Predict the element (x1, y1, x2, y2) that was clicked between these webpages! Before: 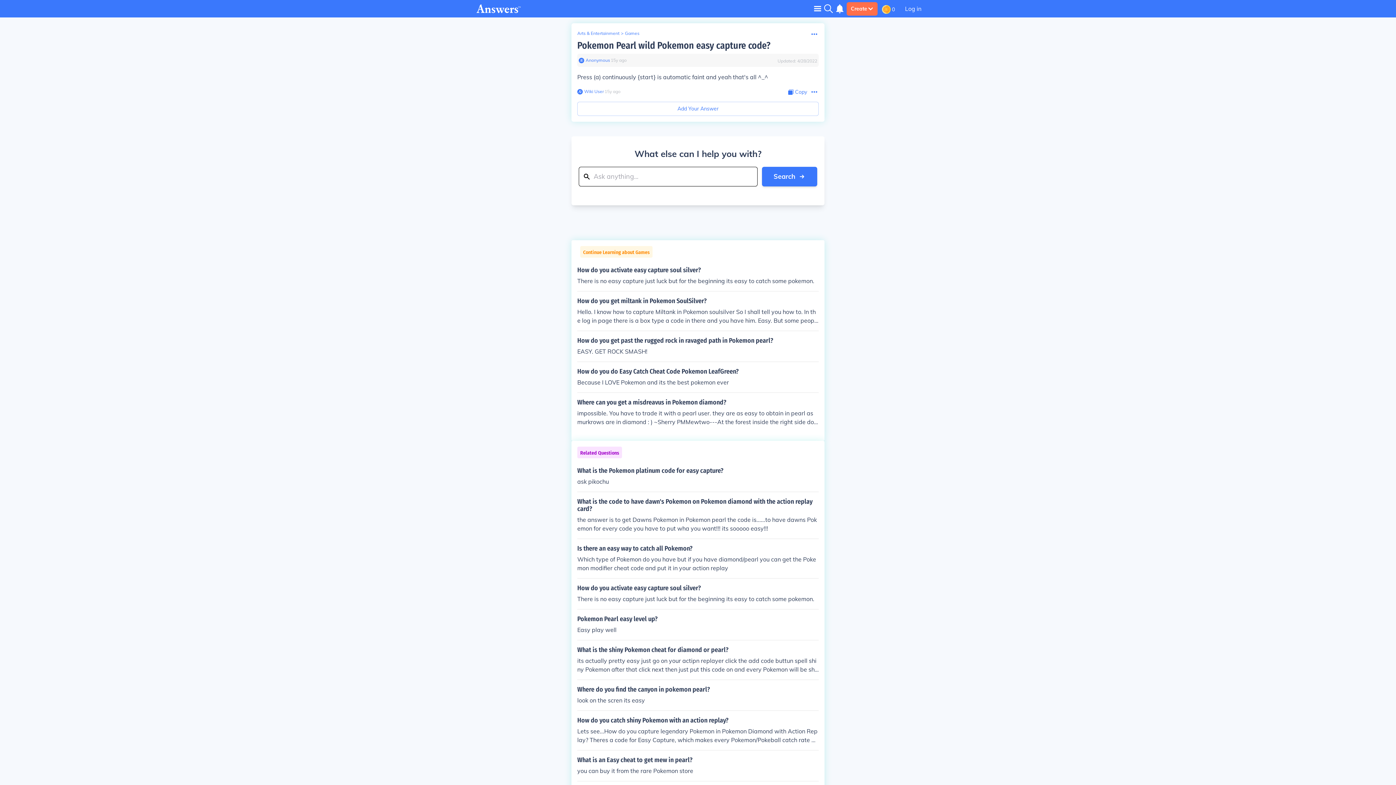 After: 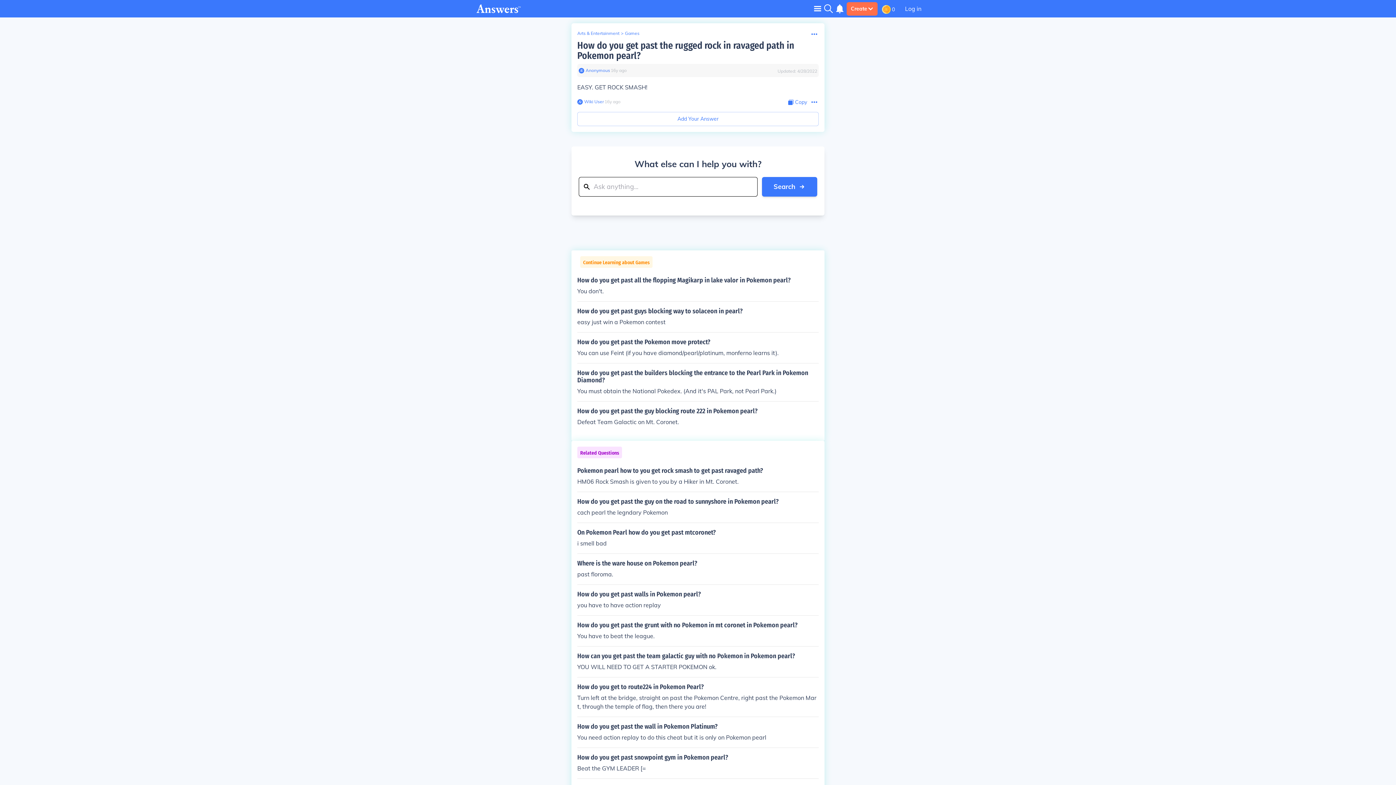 Action: bbox: (577, 337, 818, 356) label: How do you get past the rugged rock in ravaged path in Pokemon pearl?

EASY. GET ROCK SMASH!